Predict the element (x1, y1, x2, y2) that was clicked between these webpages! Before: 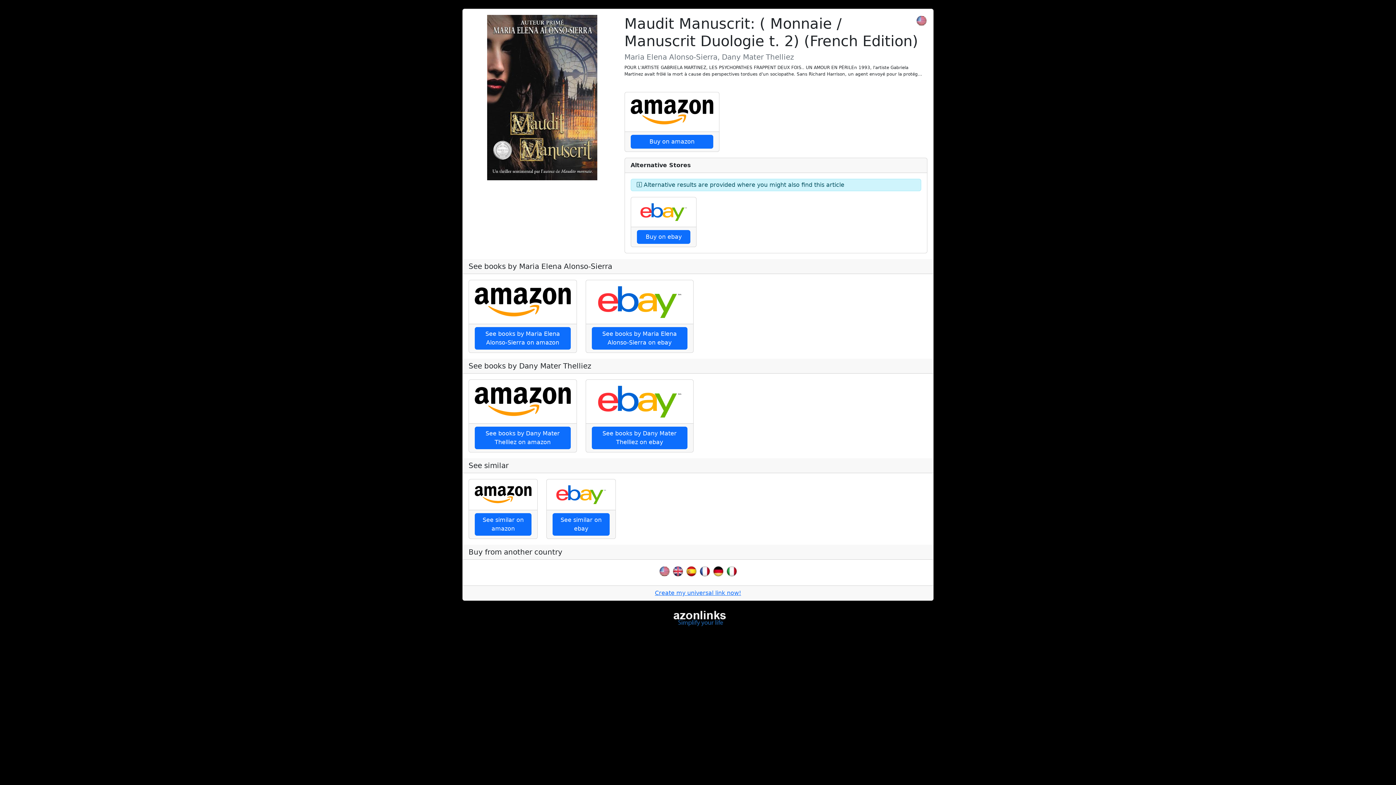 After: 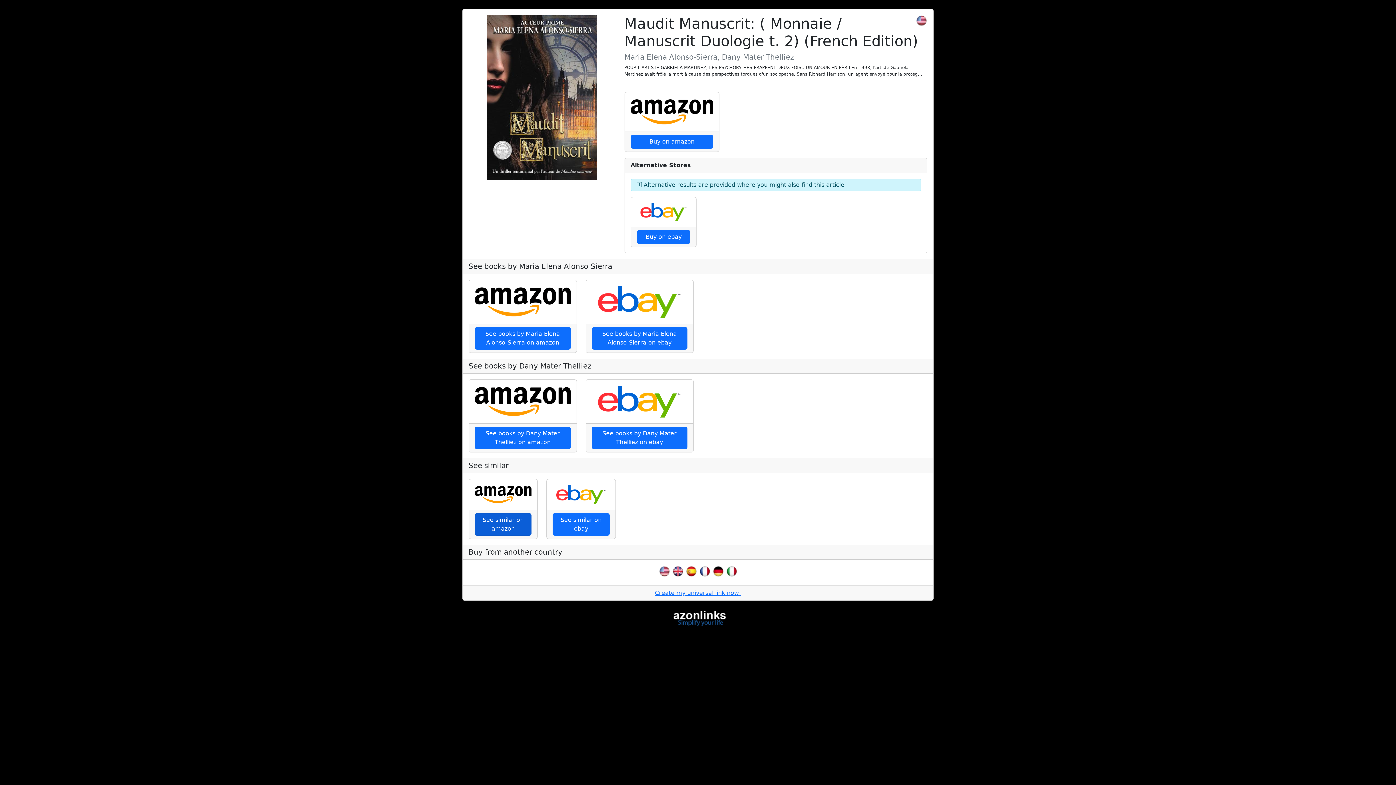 Action: bbox: (474, 513, 531, 535) label: See similar on amazon